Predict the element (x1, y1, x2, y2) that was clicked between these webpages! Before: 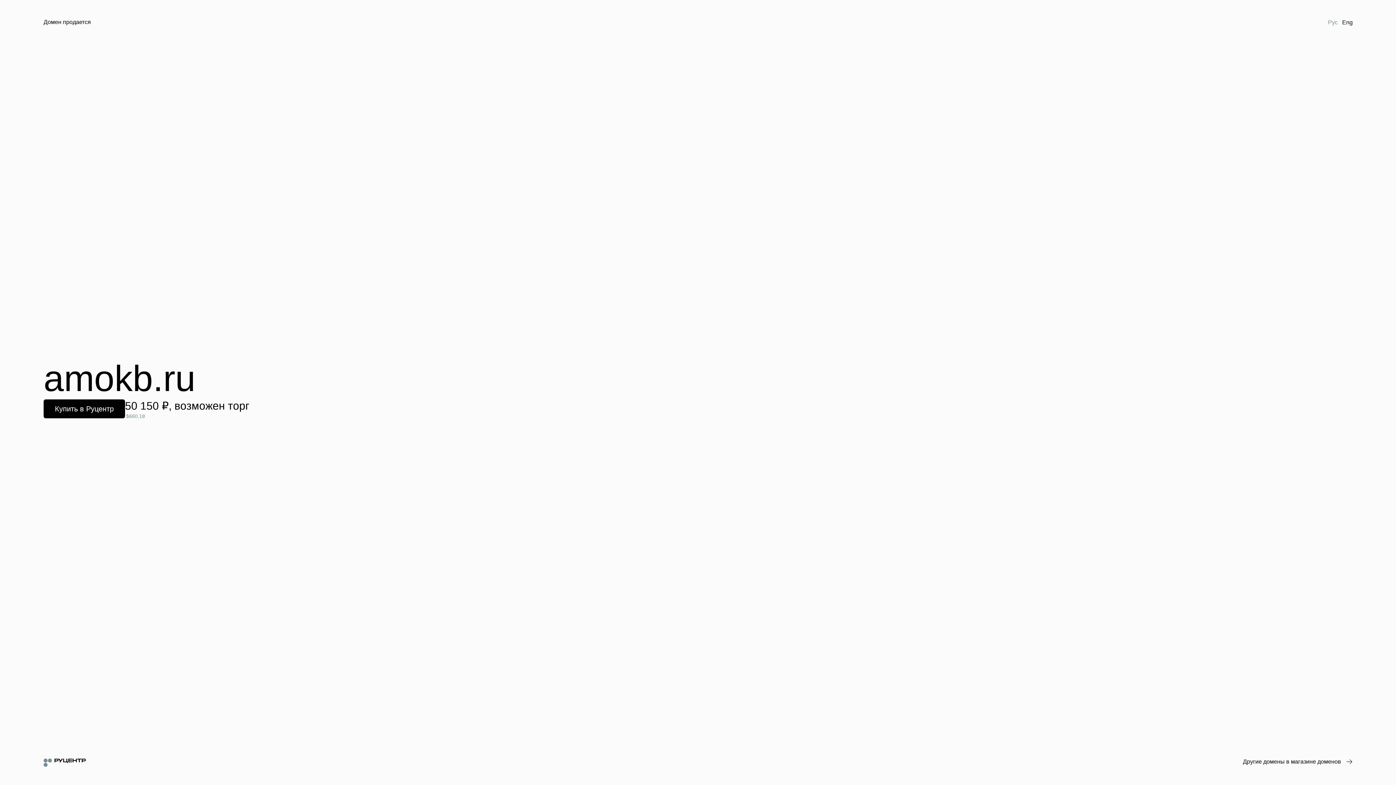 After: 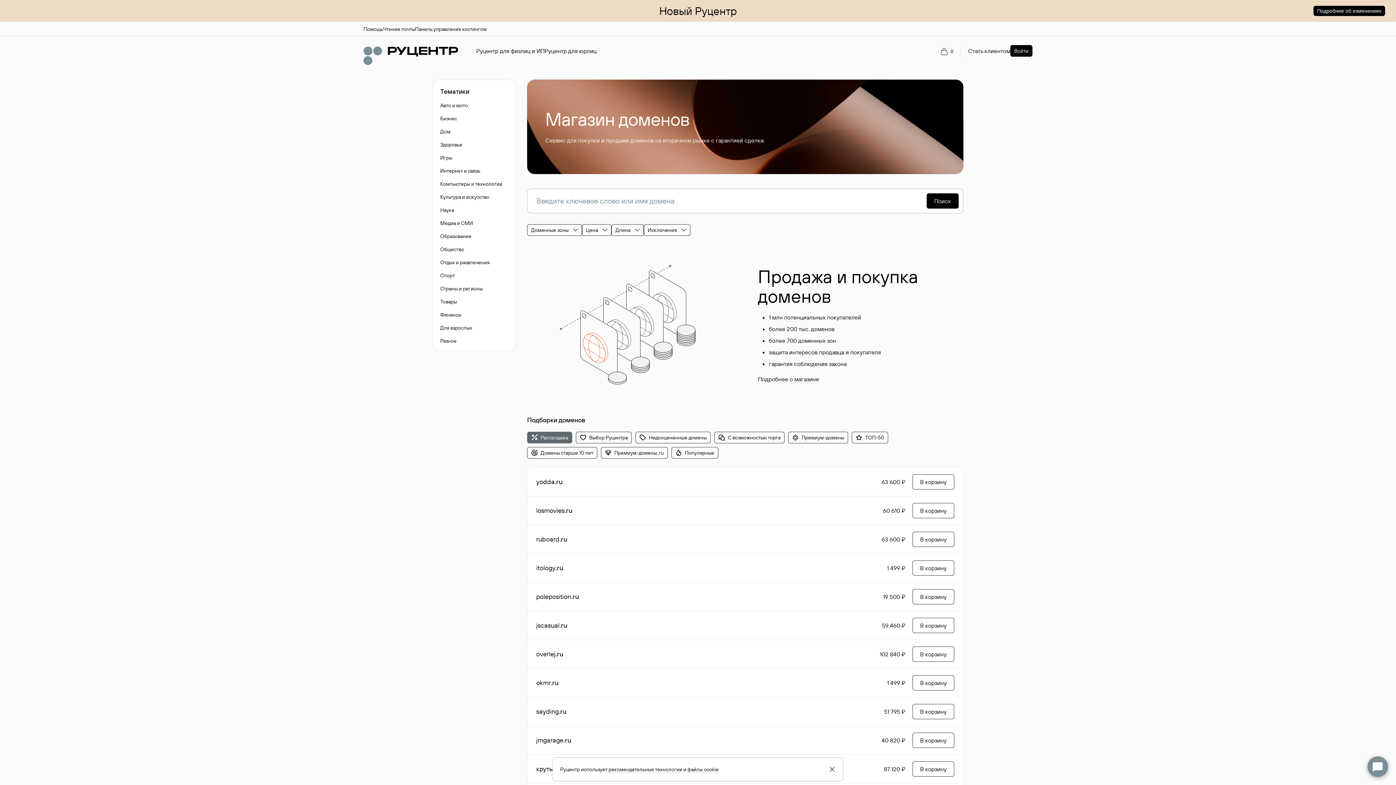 Action: label: Другие домены в магазине доменов bbox: (1243, 758, 1352, 766)